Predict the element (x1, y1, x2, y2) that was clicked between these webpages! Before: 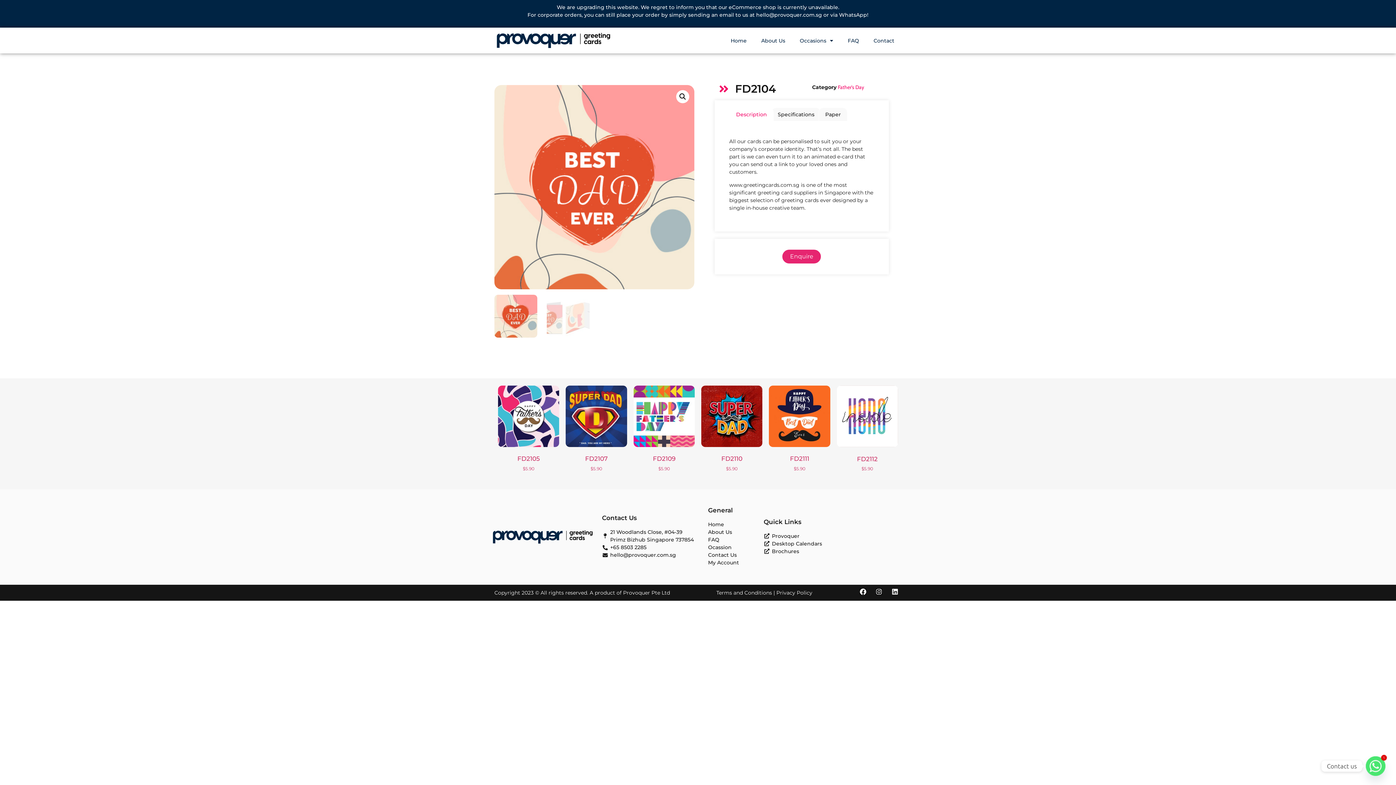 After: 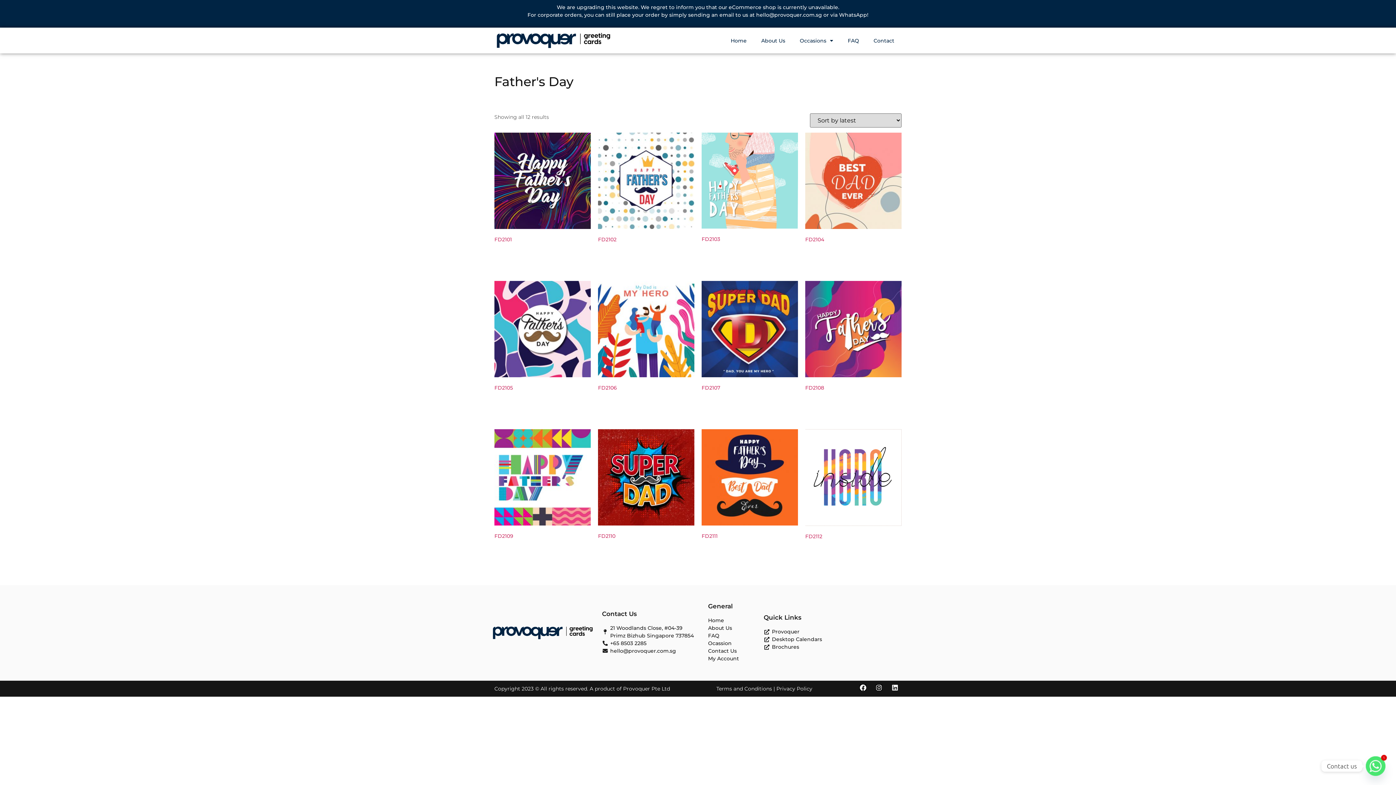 Action: label: Father's Day bbox: (838, 83, 864, 90)